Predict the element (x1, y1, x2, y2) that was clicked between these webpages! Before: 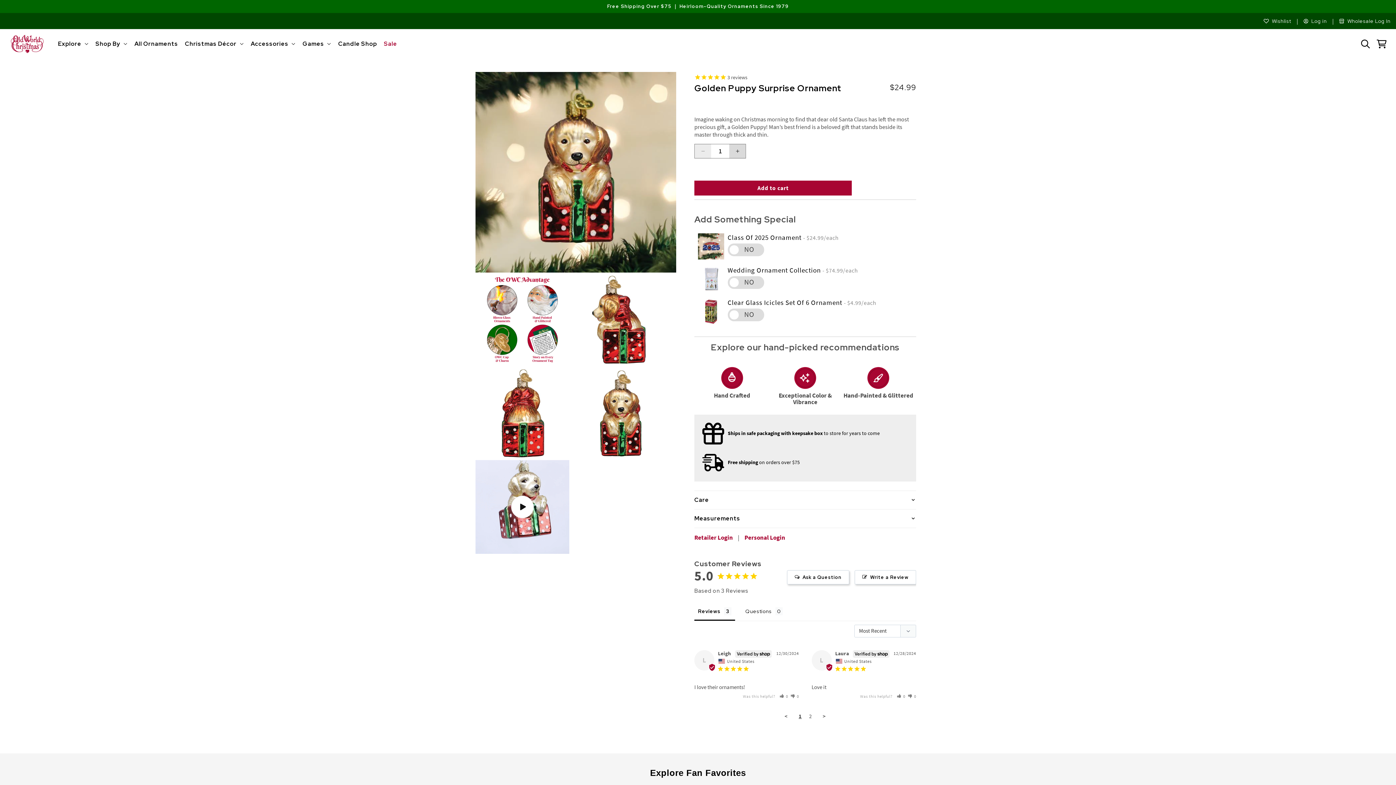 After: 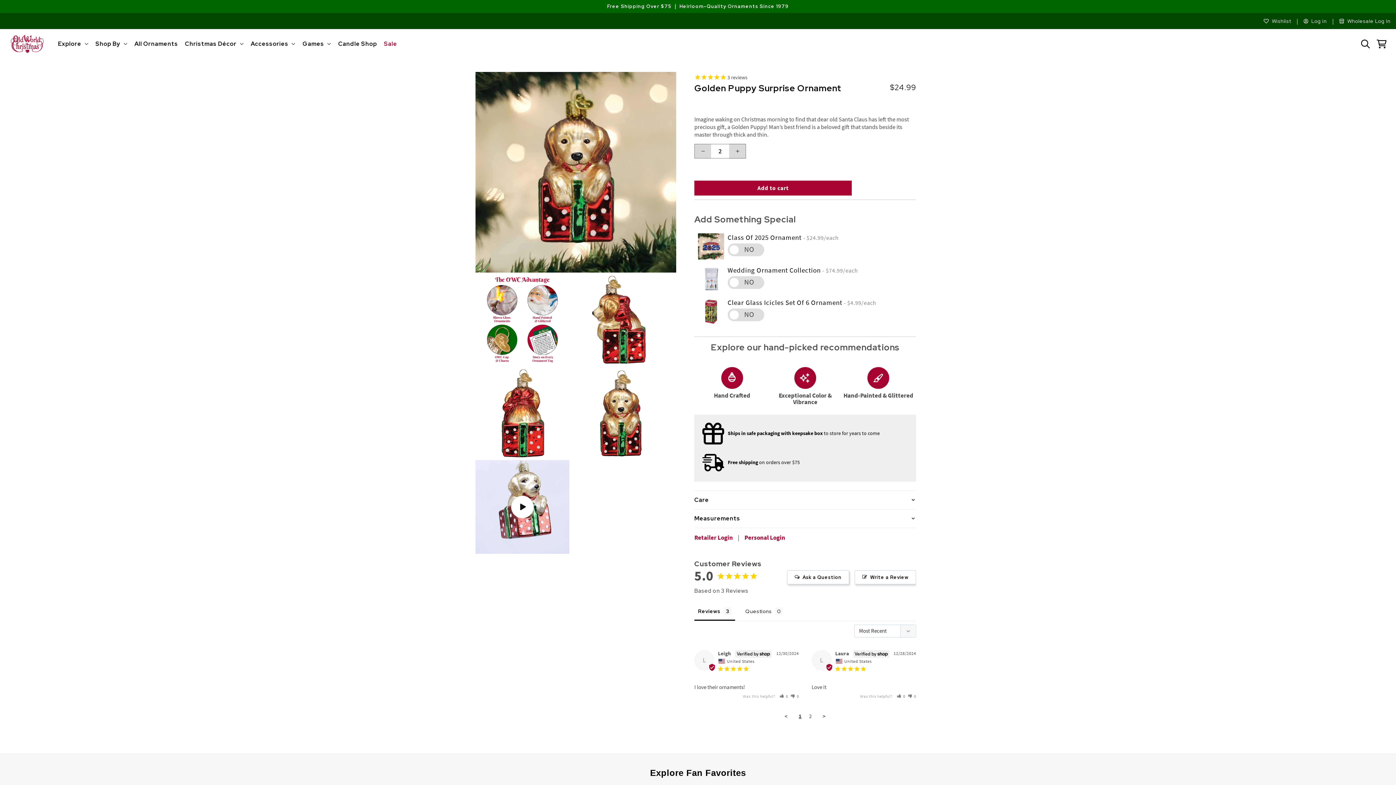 Action: label: Increase quantity for Golden Puppy Surprise Ornament bbox: (729, 143, 745, 158)